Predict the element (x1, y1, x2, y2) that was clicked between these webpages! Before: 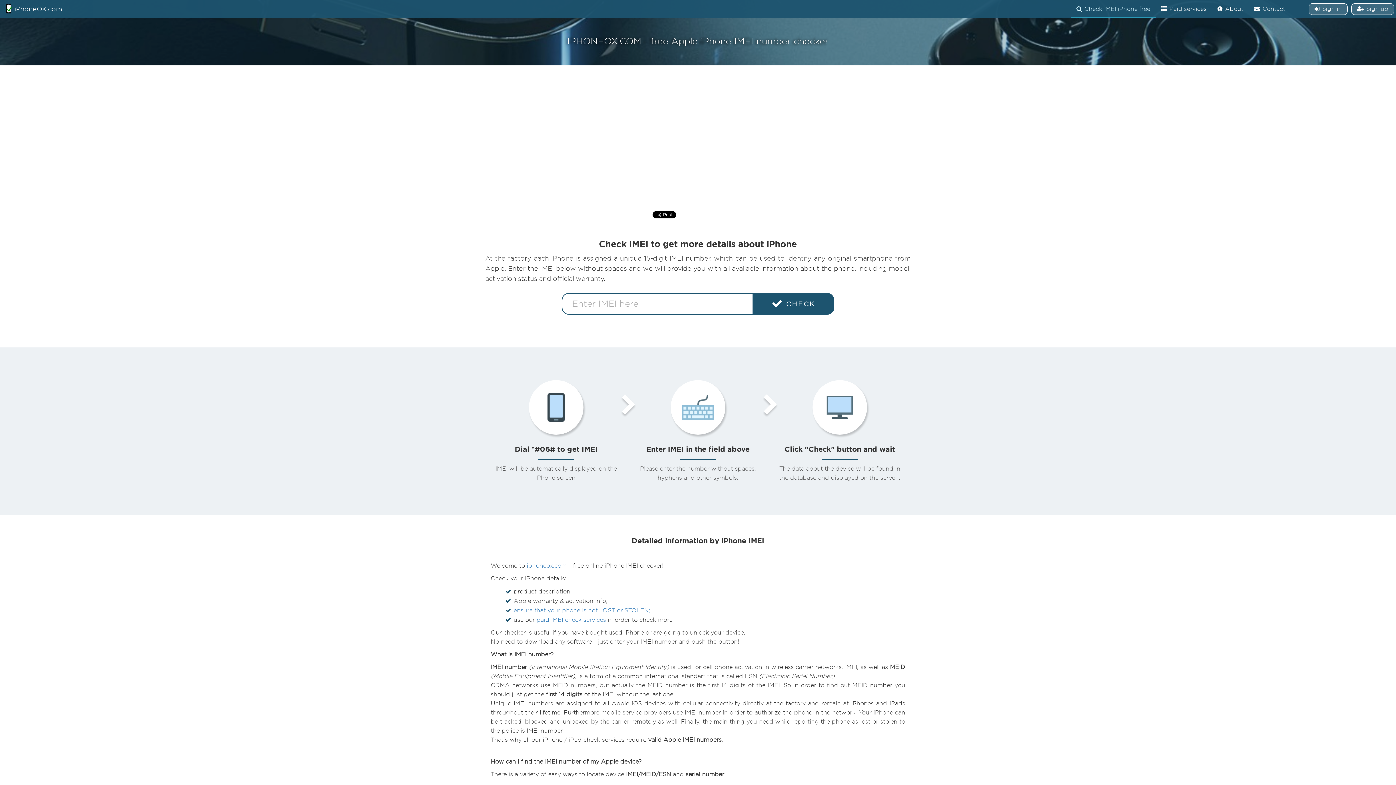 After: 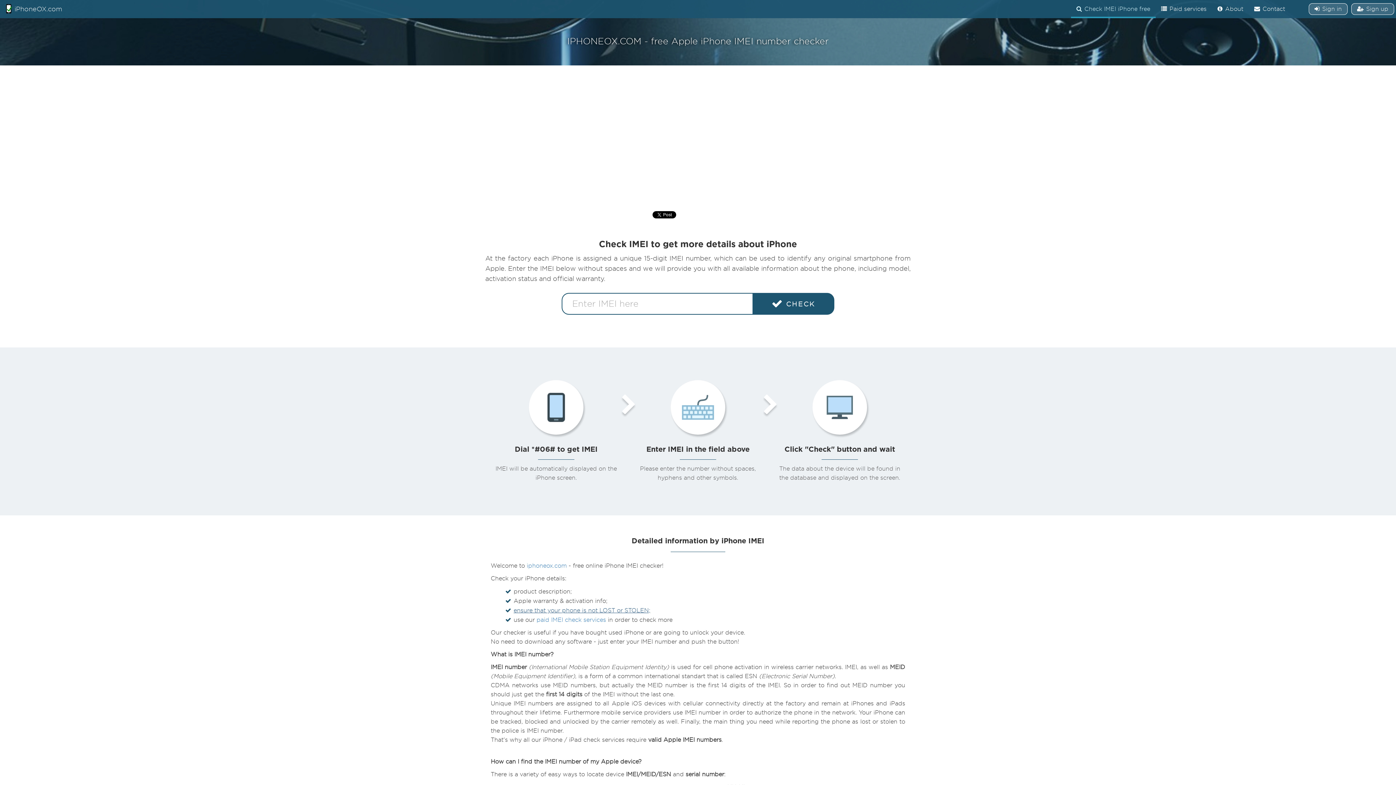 Action: bbox: (513, 607, 650, 614) label: ensure that your phone is not LOST or STOLEN;